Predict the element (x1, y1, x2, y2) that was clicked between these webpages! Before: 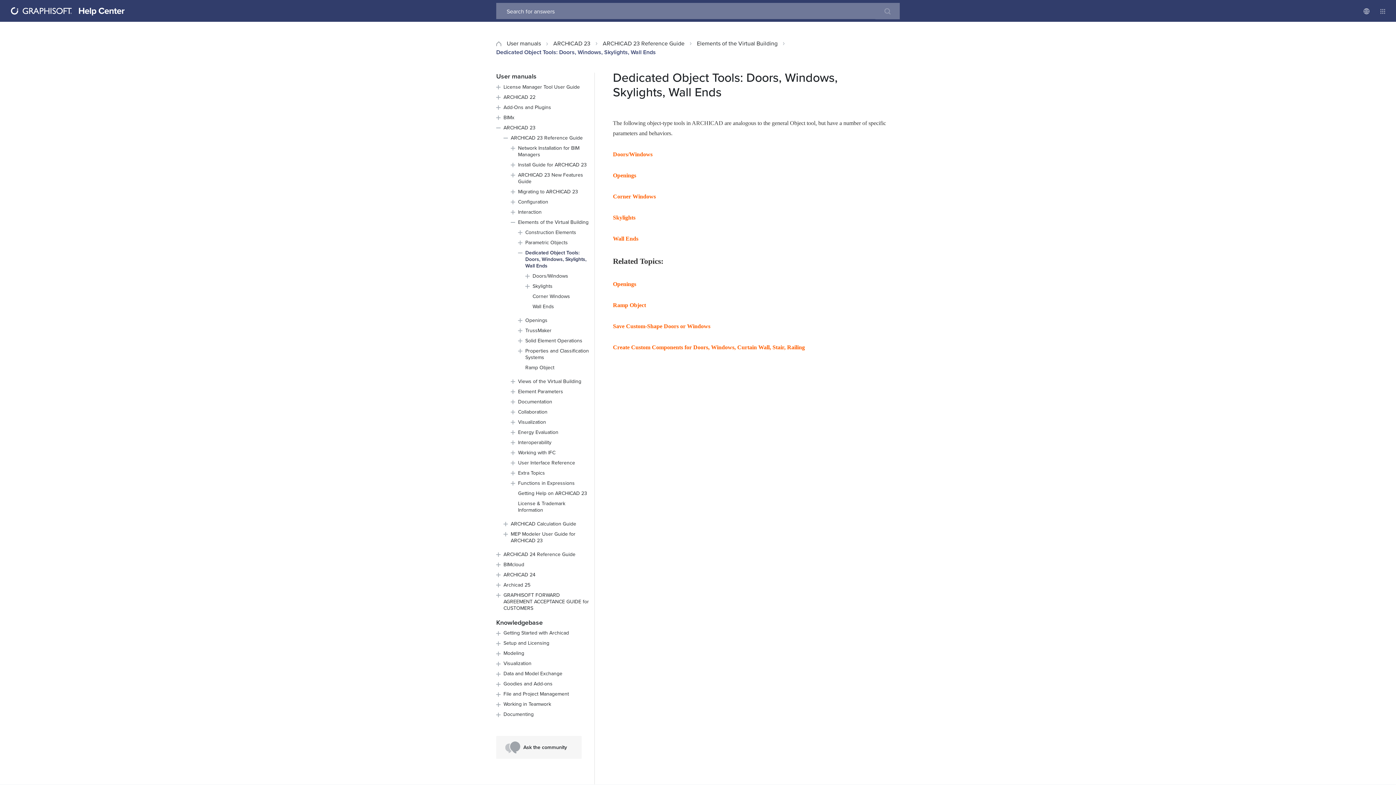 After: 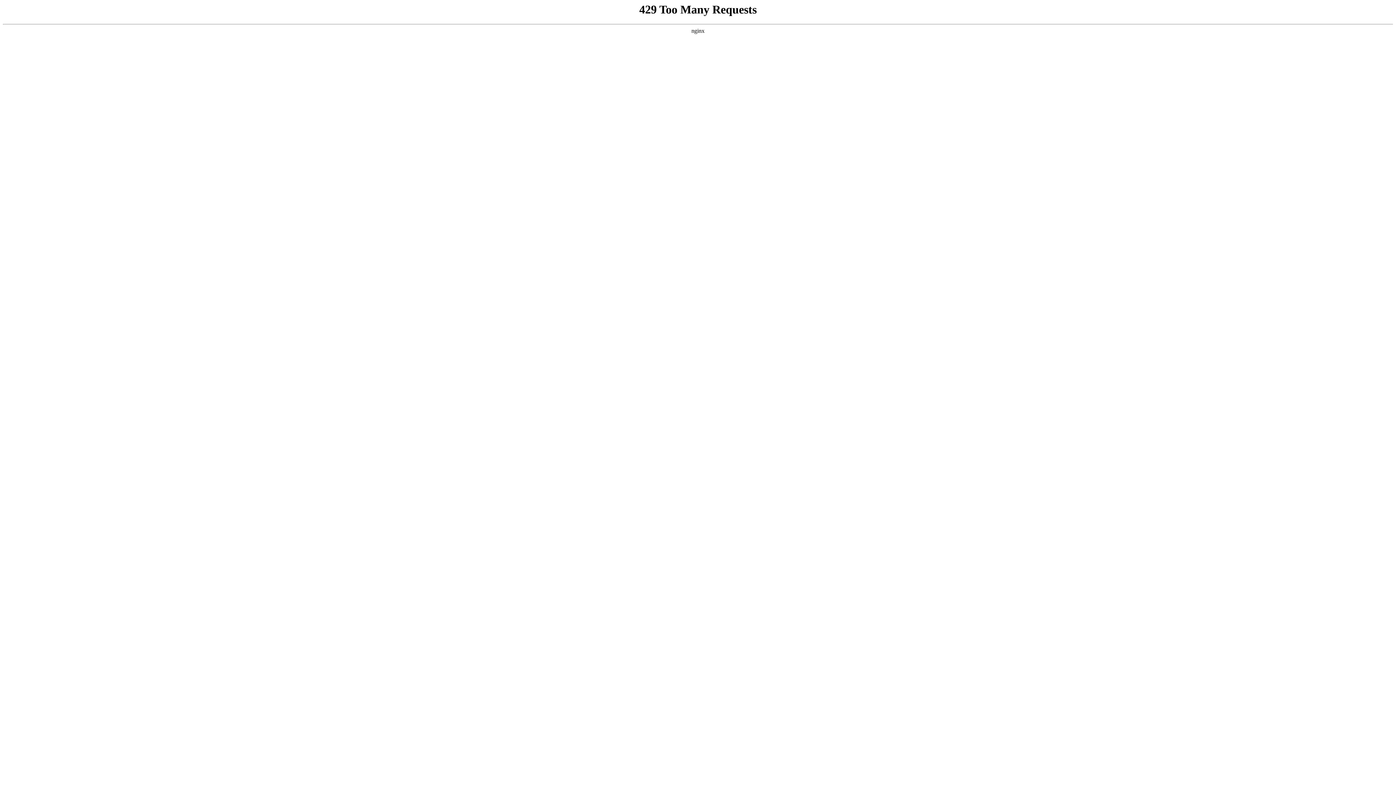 Action: label: Configuration bbox: (510, 198, 589, 205)